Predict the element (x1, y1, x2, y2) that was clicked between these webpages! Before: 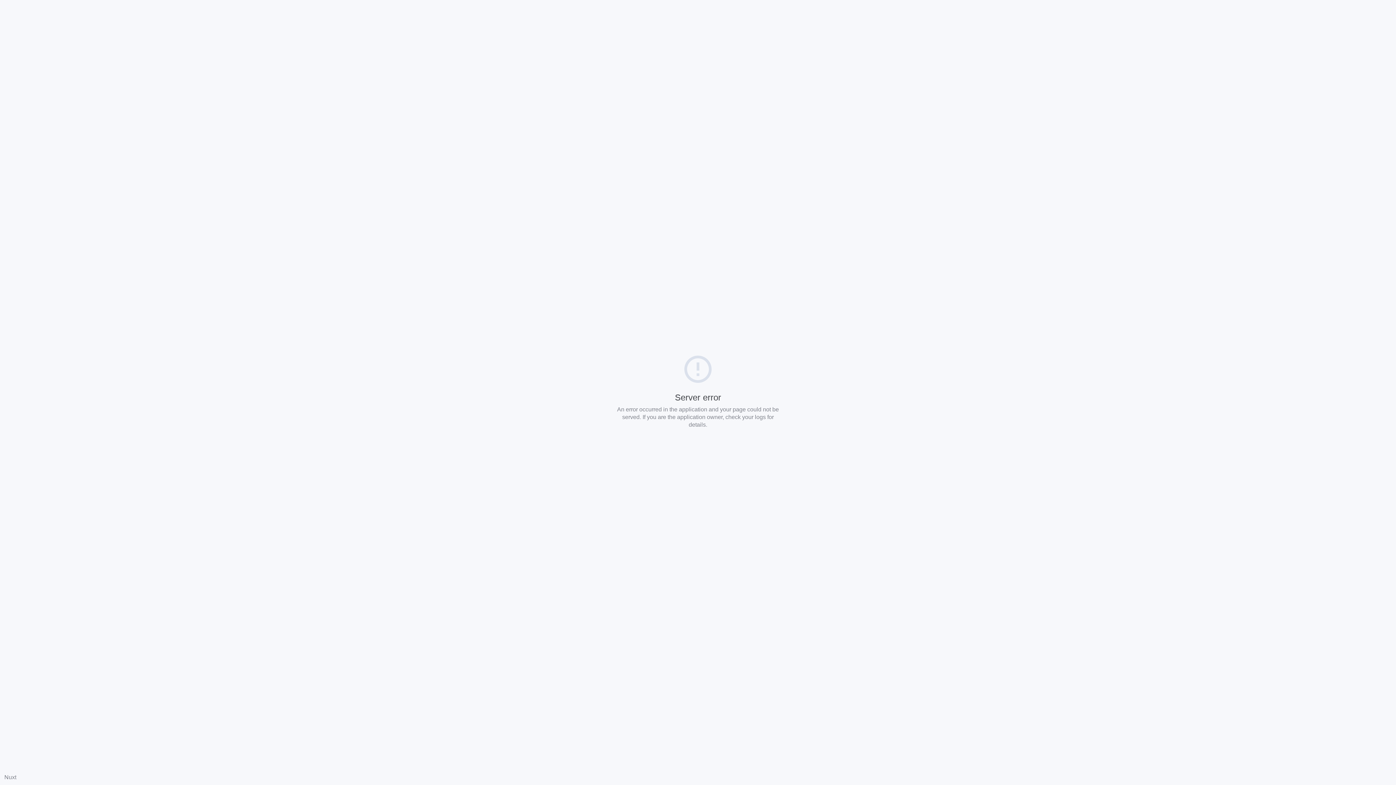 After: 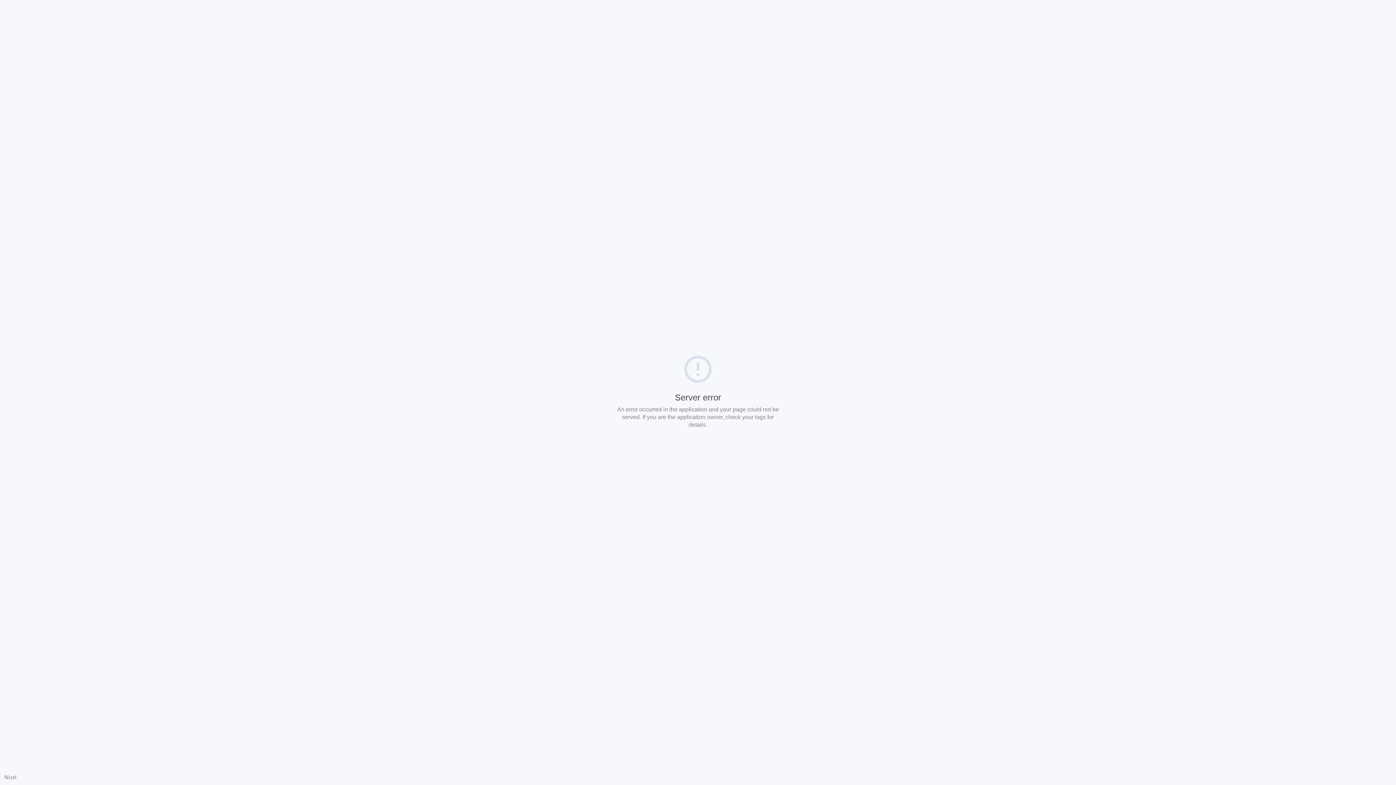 Action: label: Nuxt bbox: (4, 774, 16, 780)